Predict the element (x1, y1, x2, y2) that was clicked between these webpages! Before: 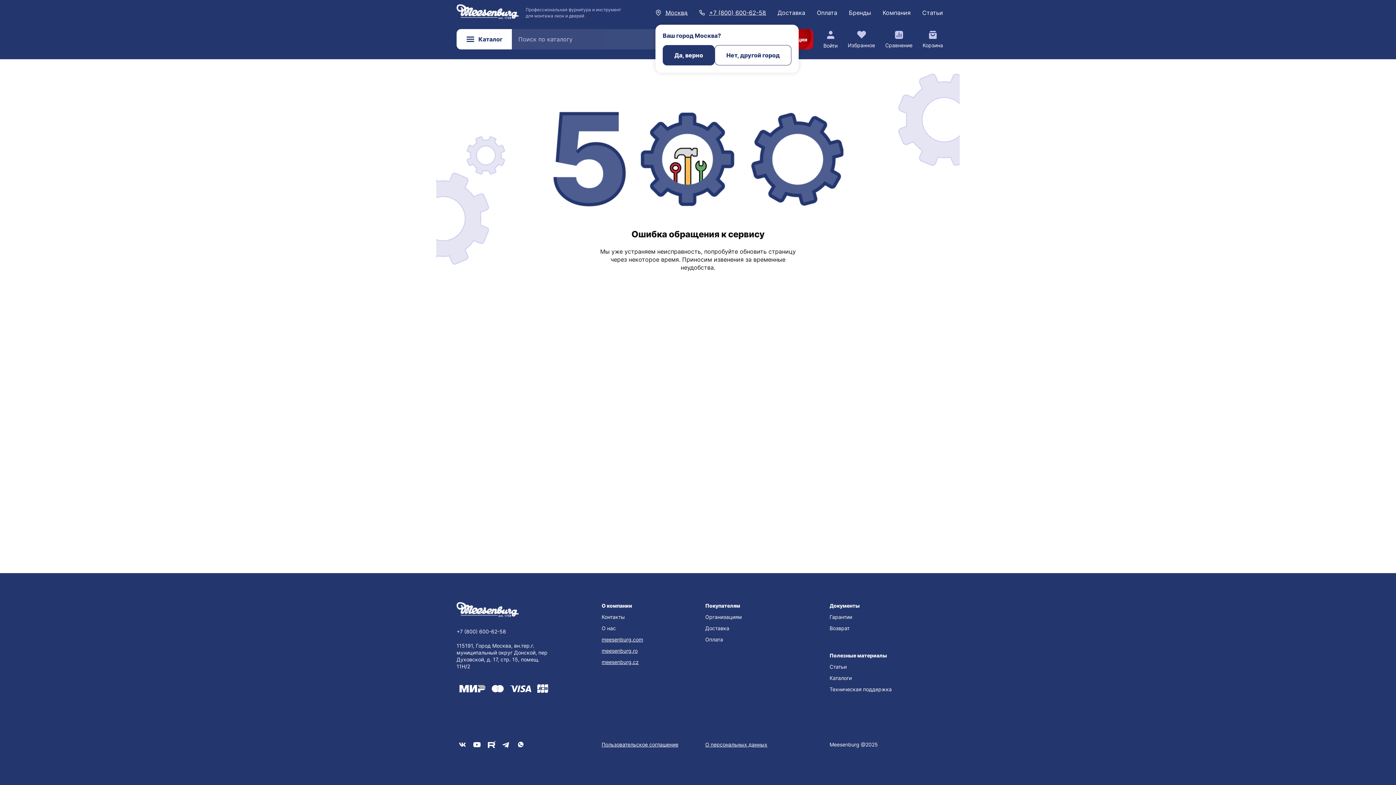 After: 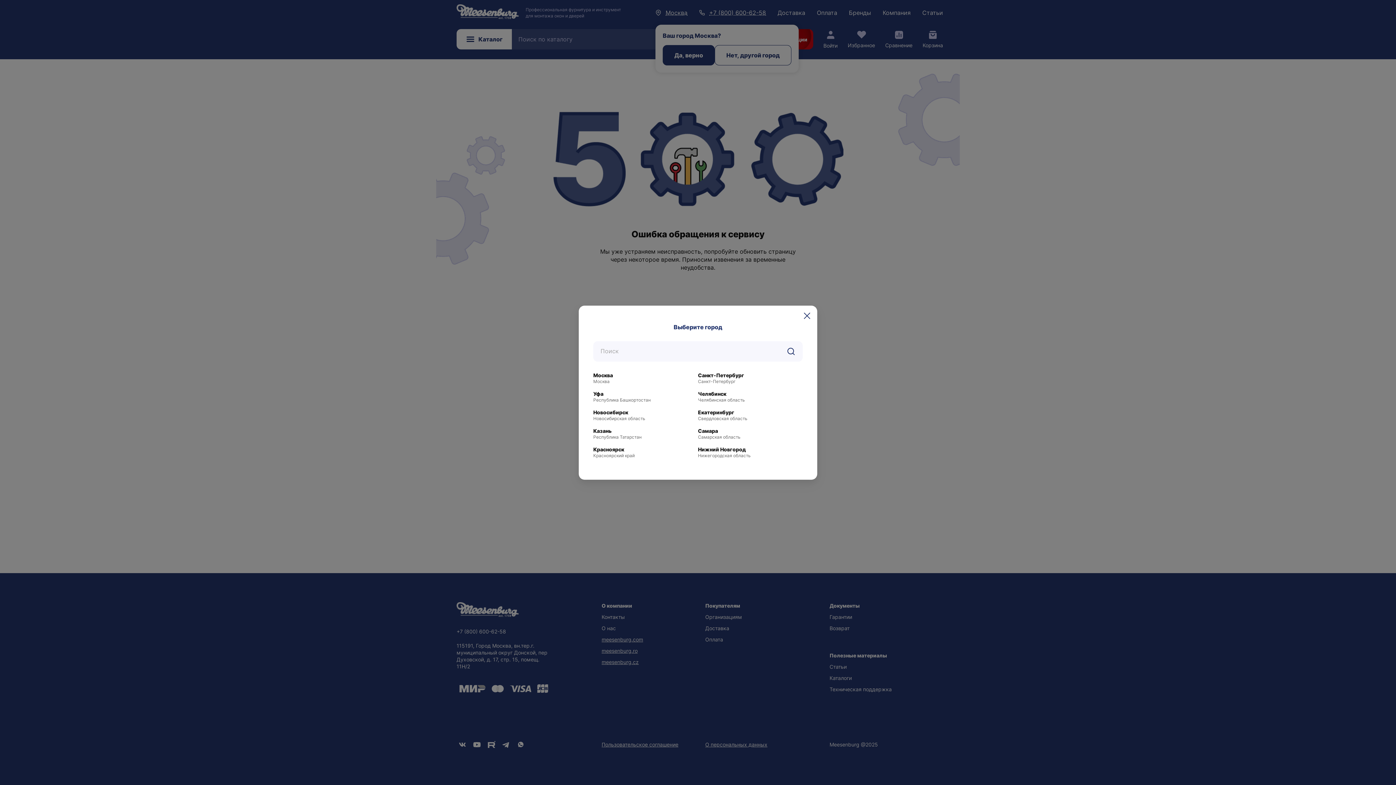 Action: label: Москва bbox: (665, 9, 687, 16)